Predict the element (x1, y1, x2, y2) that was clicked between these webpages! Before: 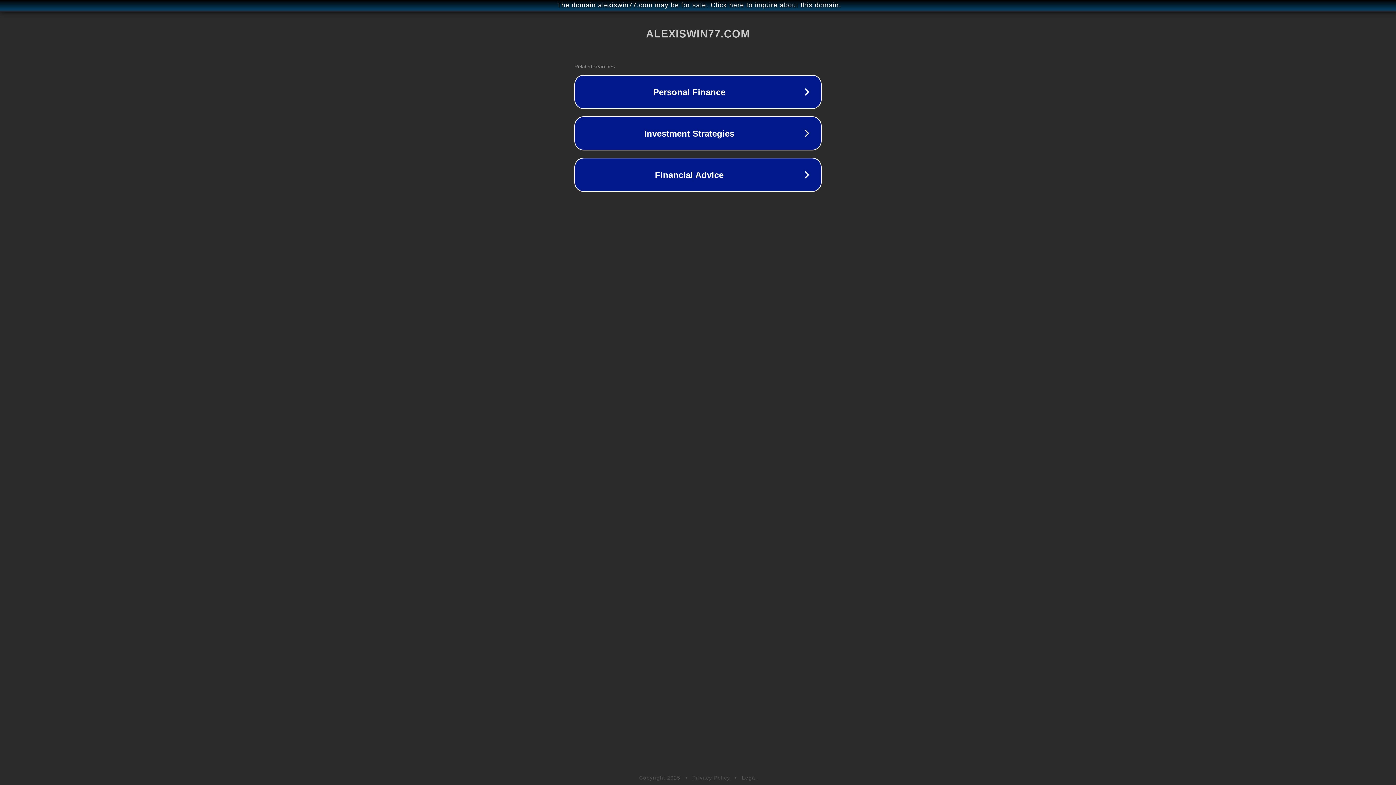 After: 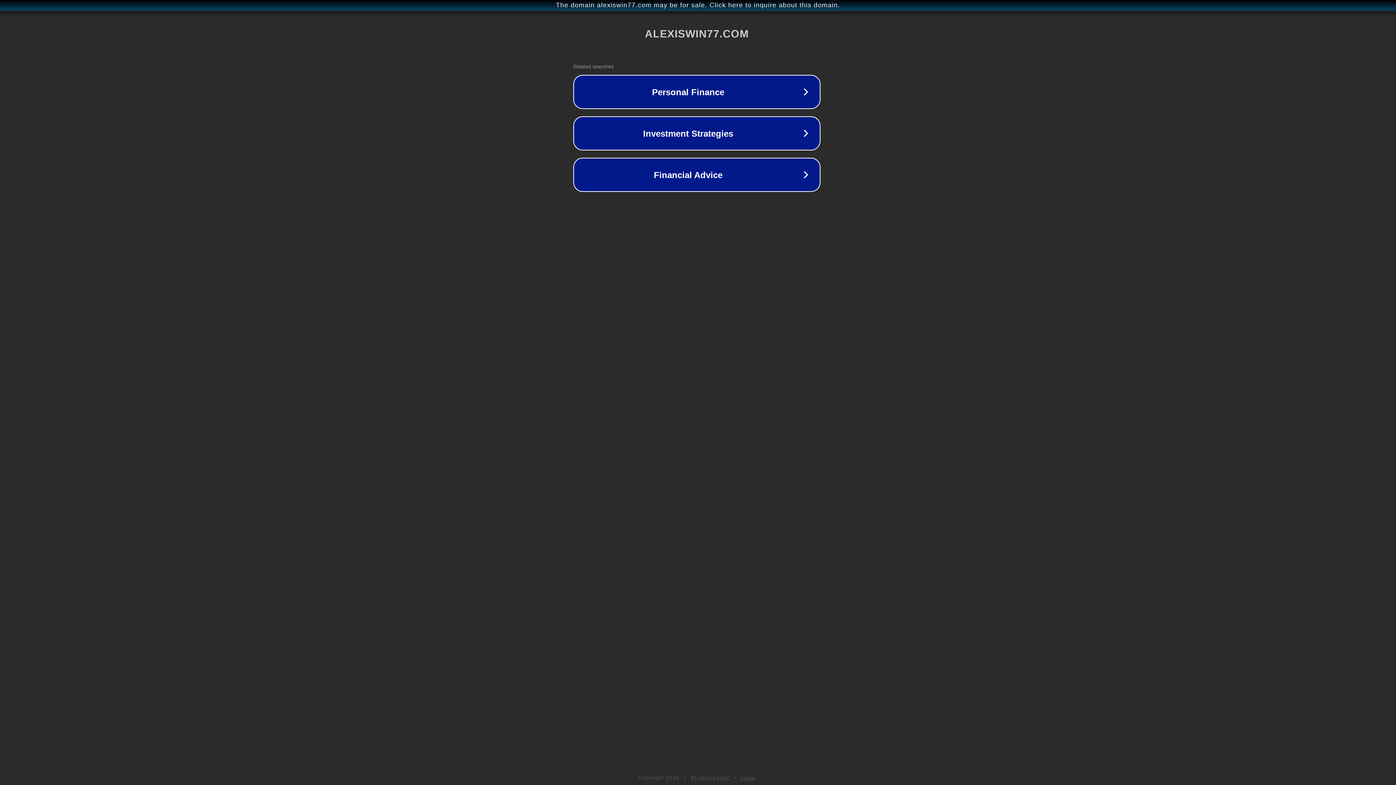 Action: bbox: (1, 1, 1397, 9) label: The domain alexiswin77.com may be for sale. Click here to inquire about this domain.